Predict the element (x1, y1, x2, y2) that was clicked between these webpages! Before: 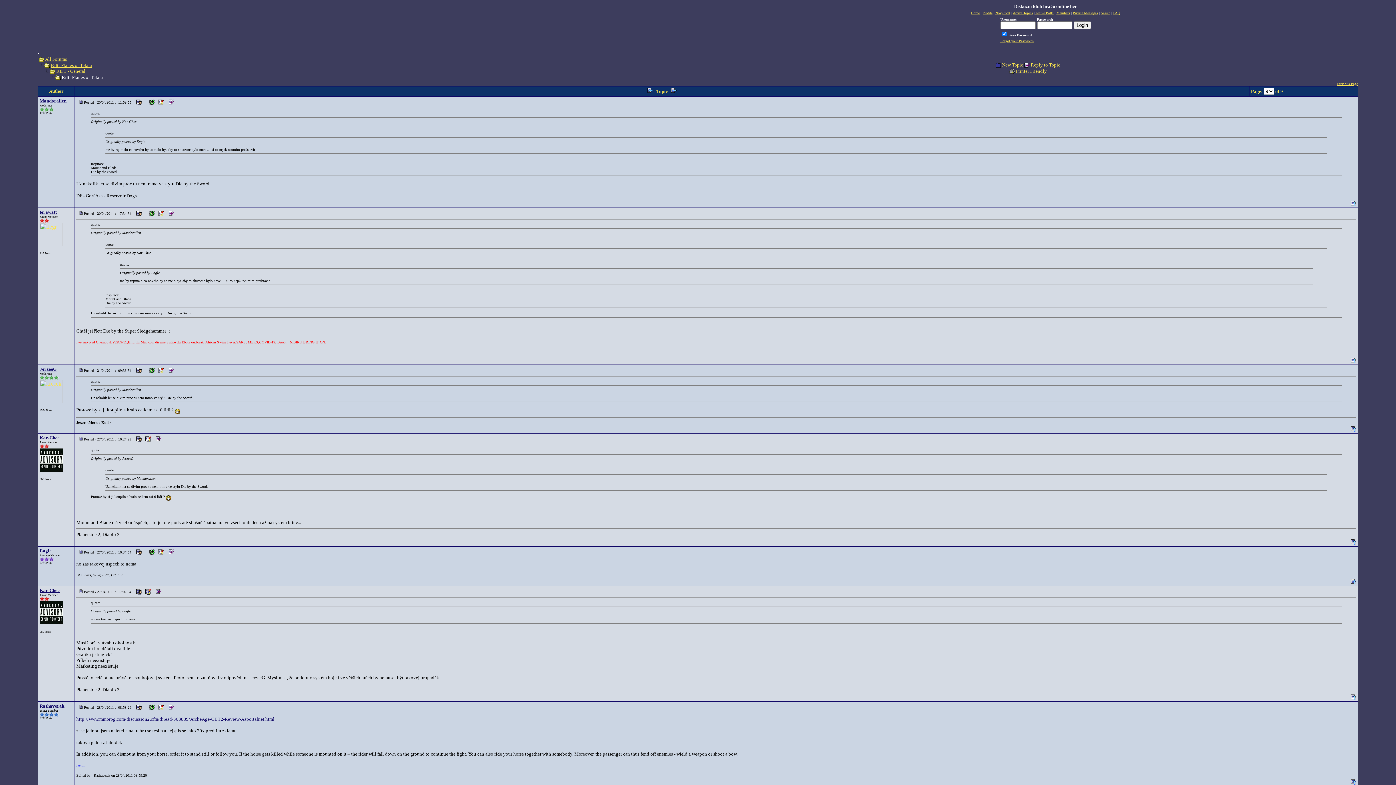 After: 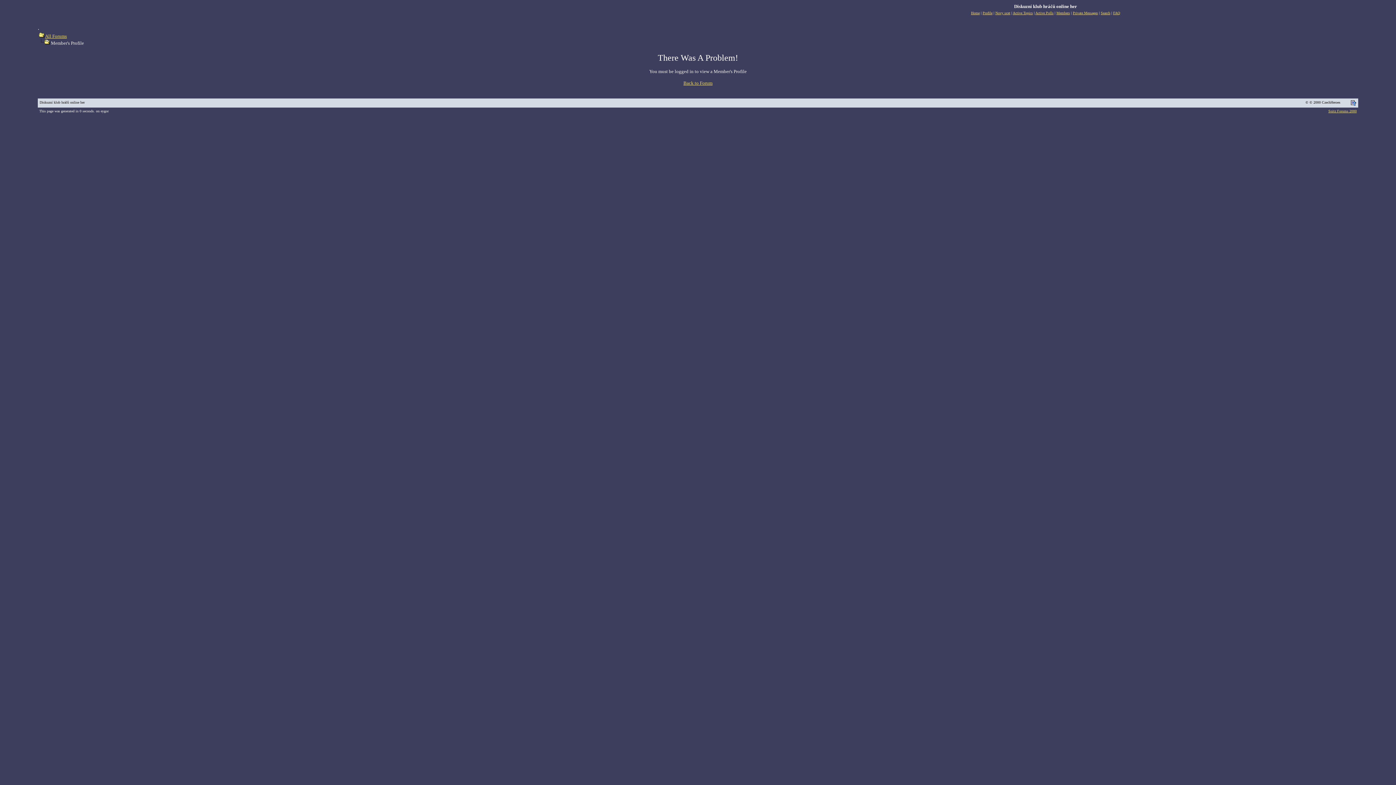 Action: bbox: (134, 98, 144, 104)